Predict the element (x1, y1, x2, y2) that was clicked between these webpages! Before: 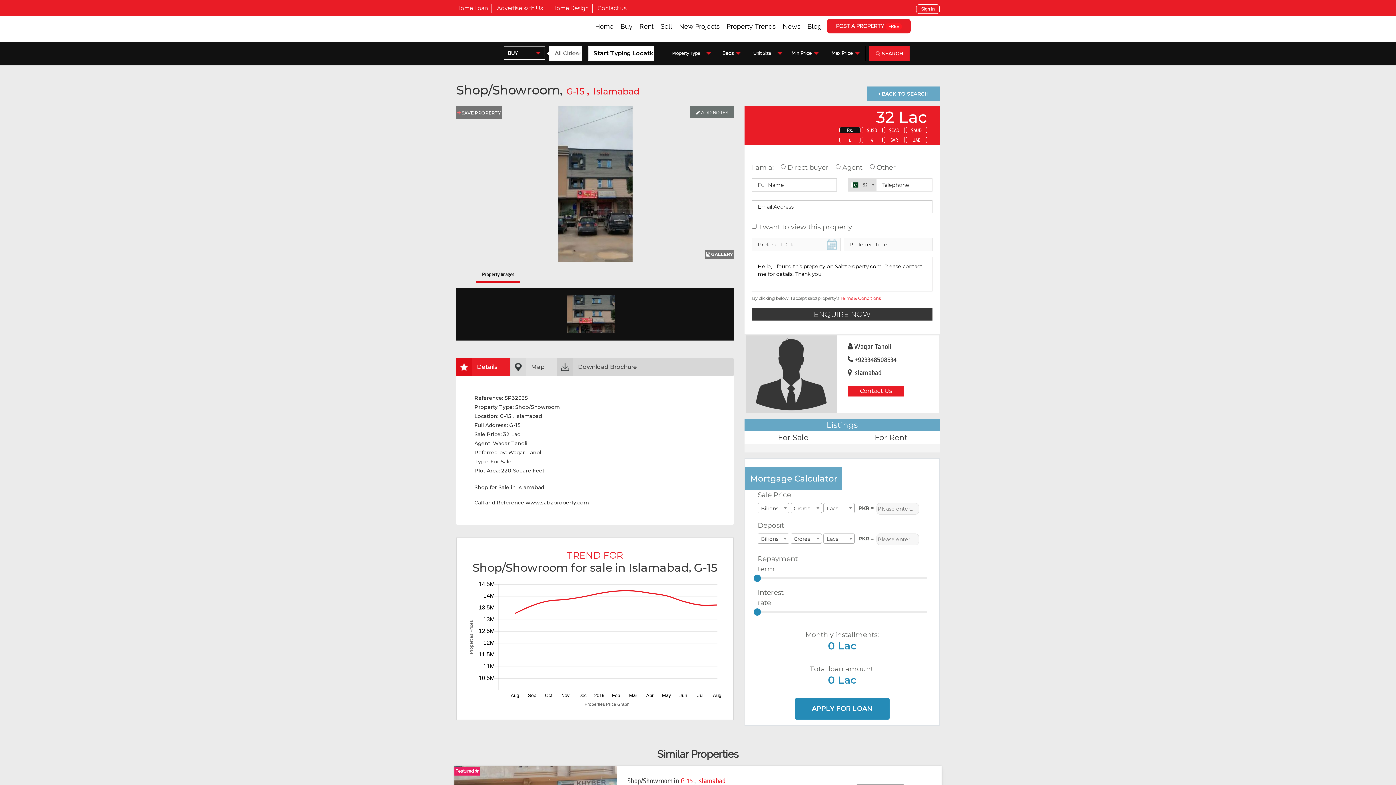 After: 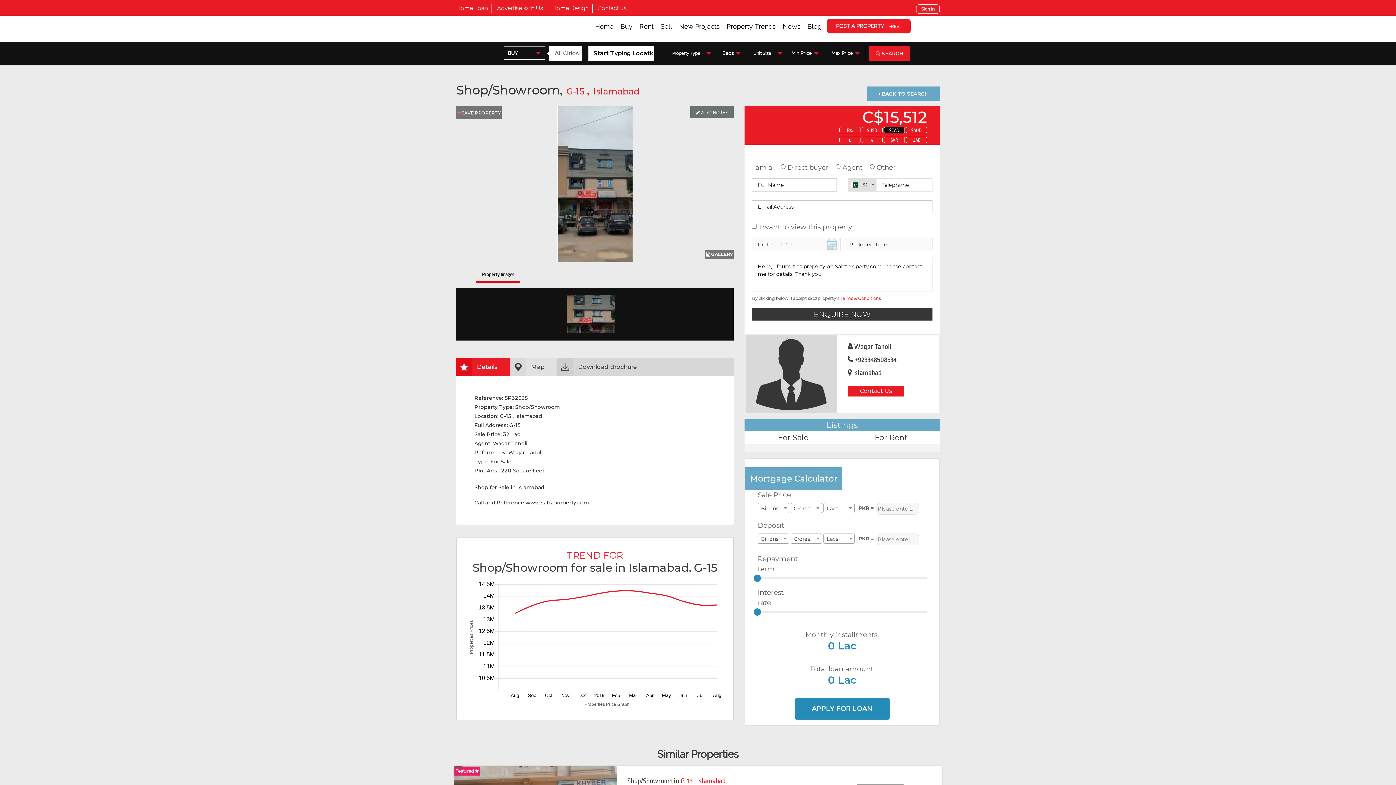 Action: label: $CAD bbox: (883, 126, 905, 133)